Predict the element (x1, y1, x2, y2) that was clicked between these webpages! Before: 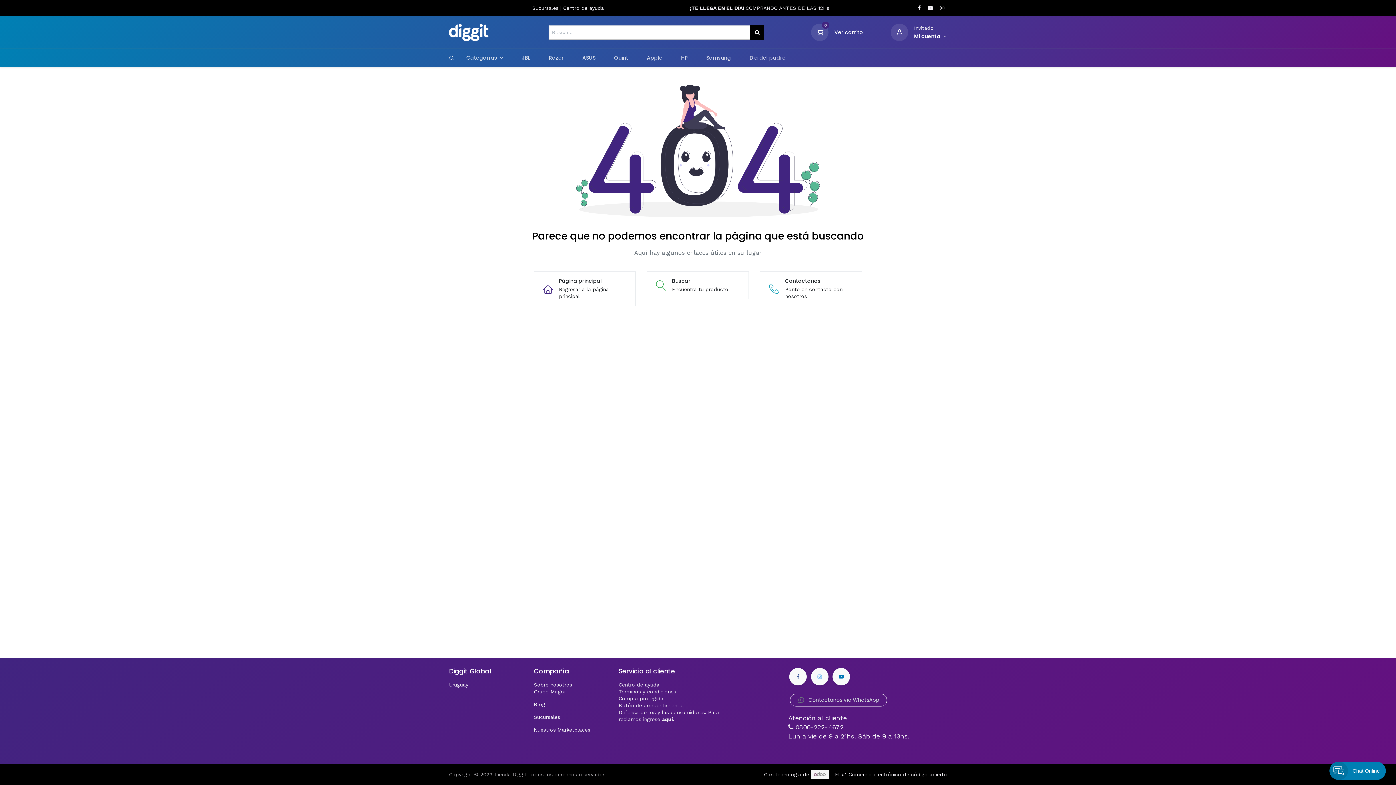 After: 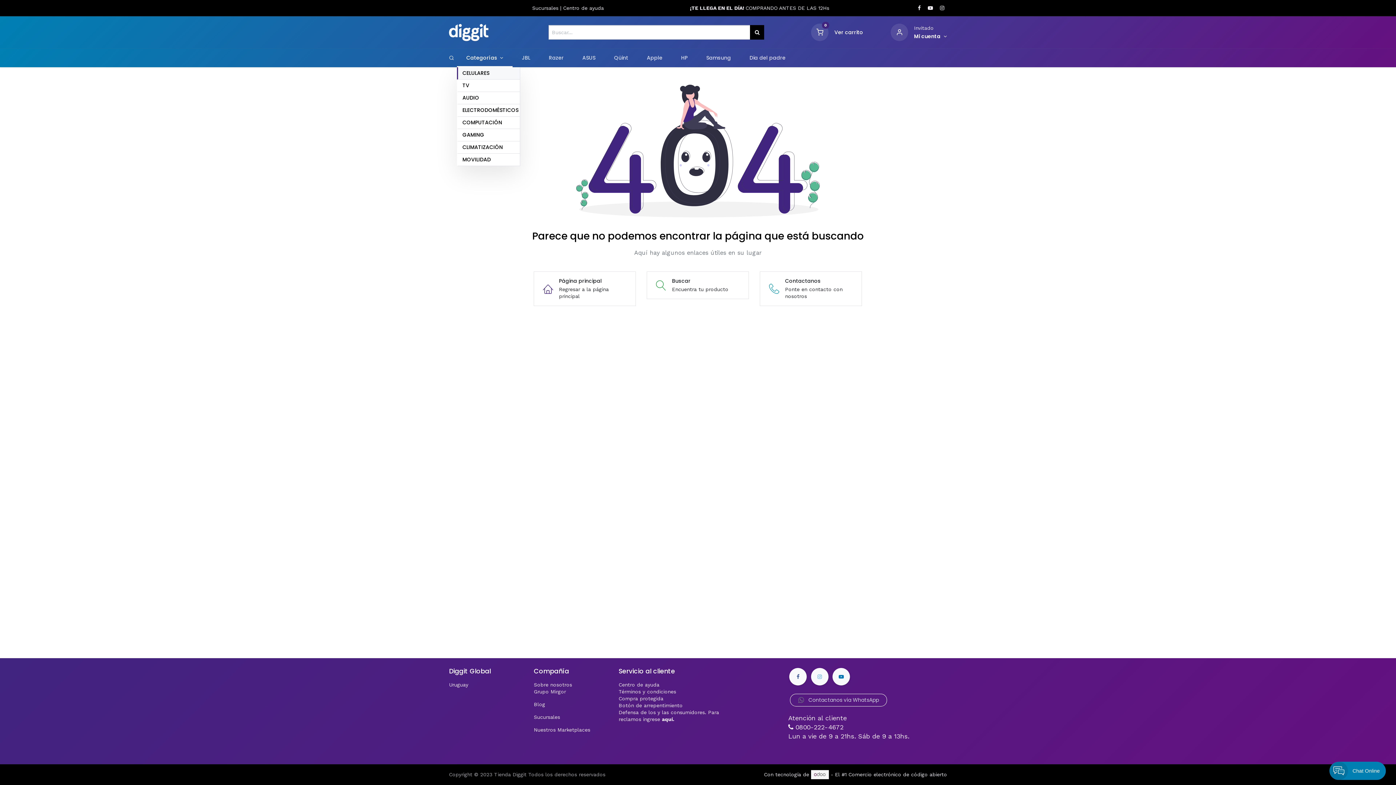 Action: bbox: (457, 48, 512, 67) label: Categorías 